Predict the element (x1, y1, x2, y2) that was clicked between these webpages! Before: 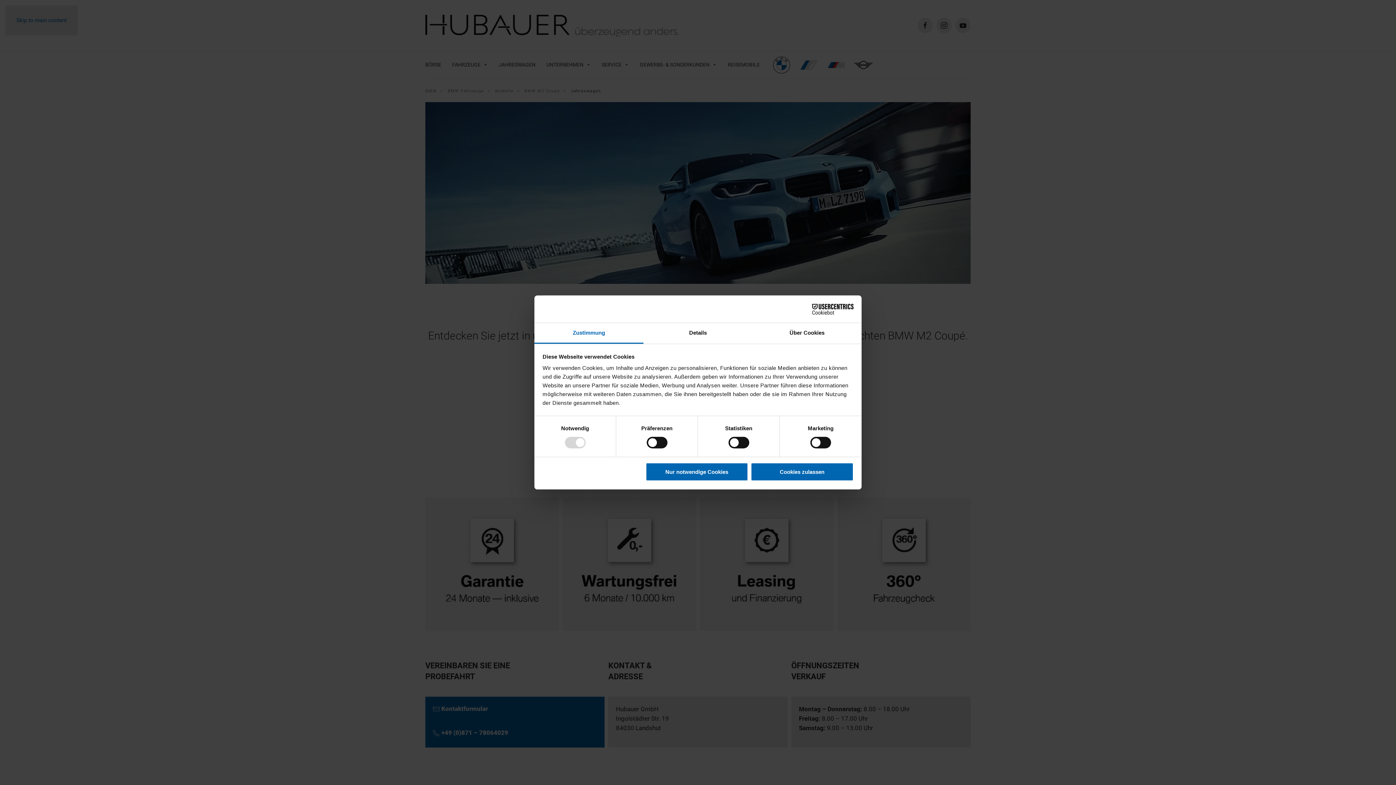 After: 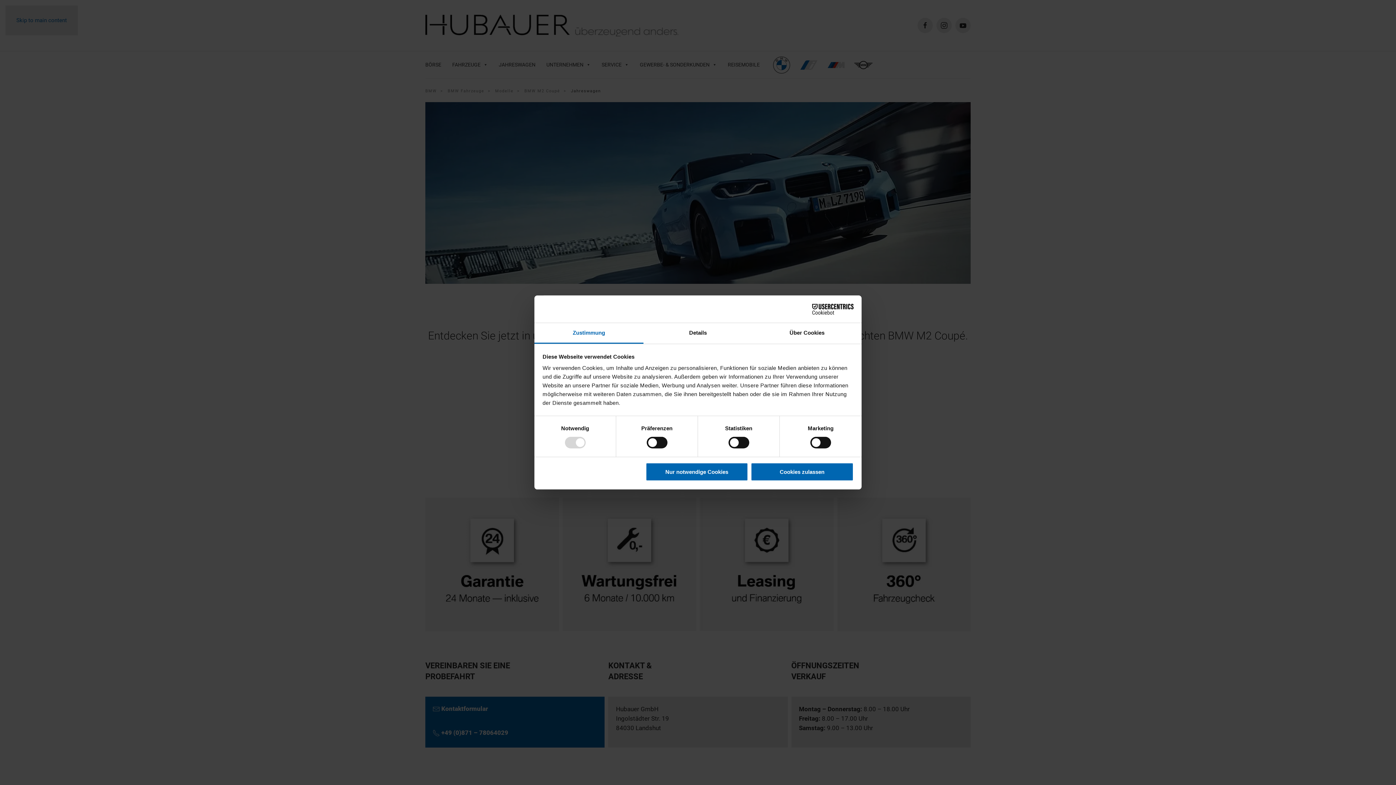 Action: bbox: (790, 303, 853, 314) label: Cookiebot - opens in a new window